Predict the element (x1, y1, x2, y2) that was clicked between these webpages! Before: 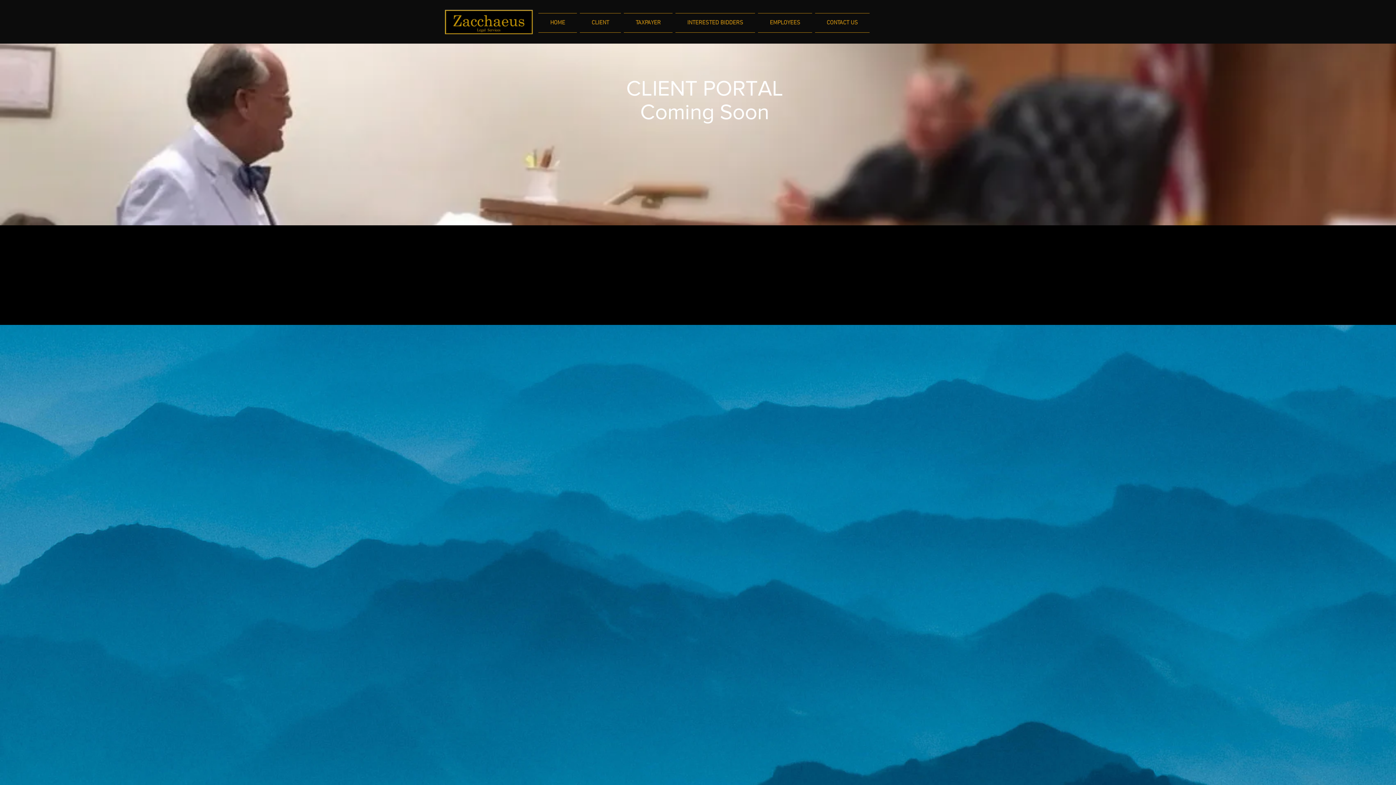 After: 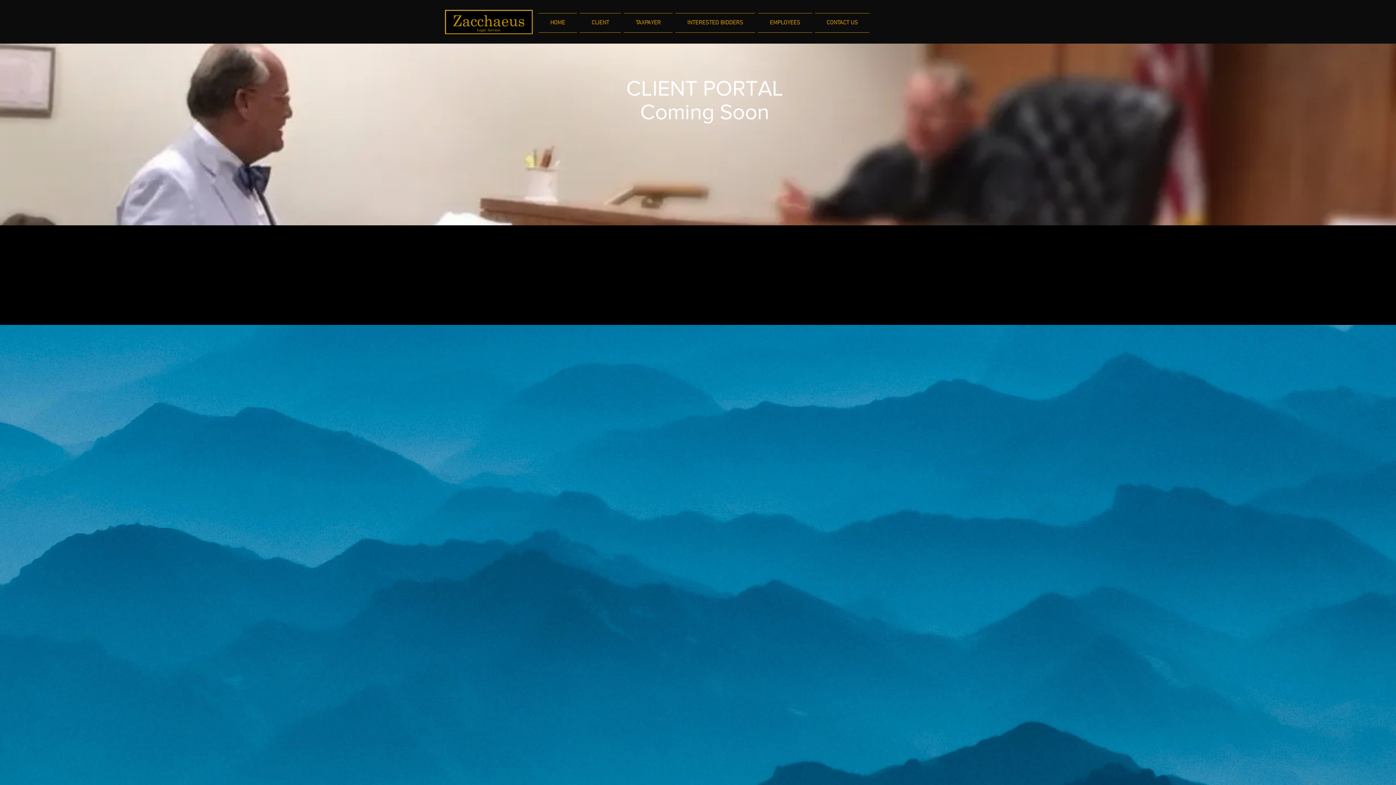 Action: bbox: (756, 13, 813, 32) label: EMPLOYEES